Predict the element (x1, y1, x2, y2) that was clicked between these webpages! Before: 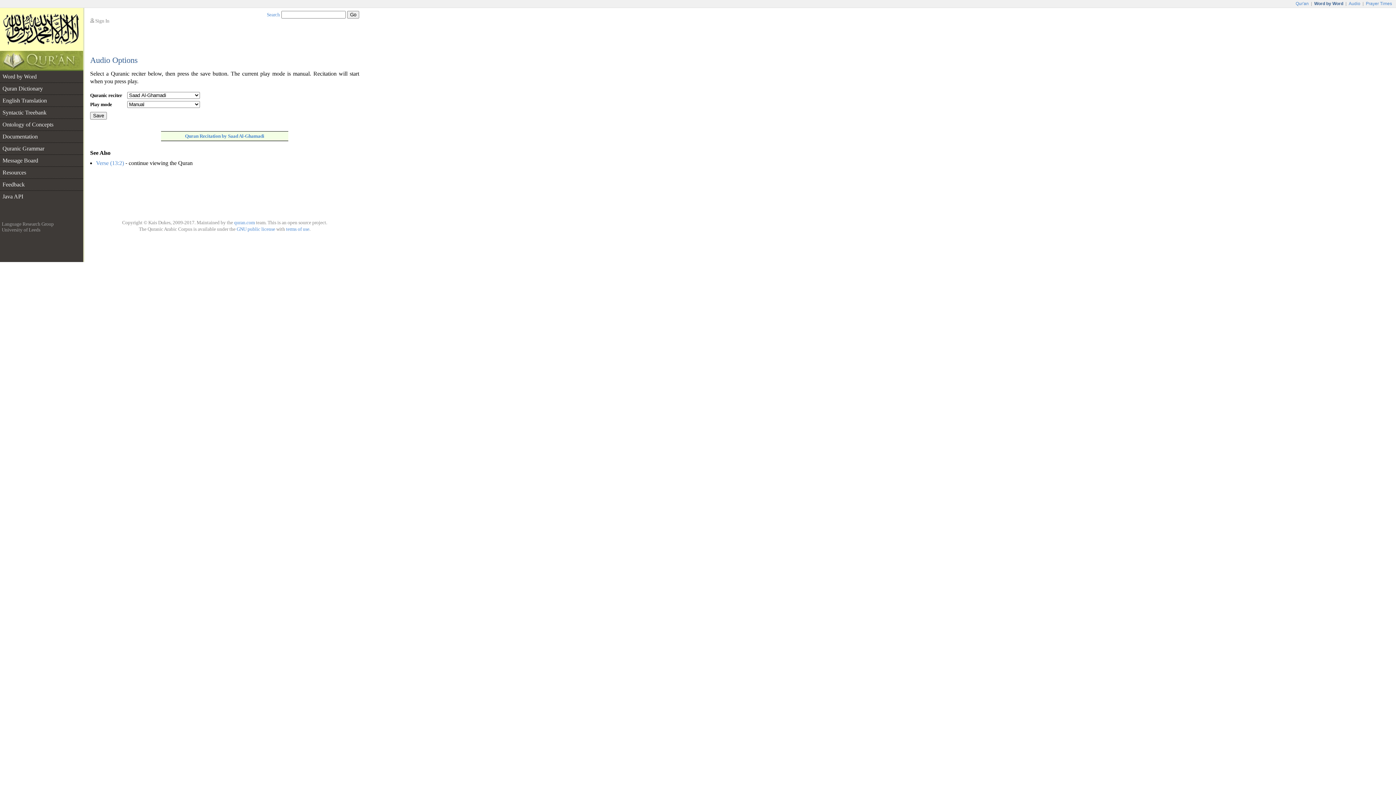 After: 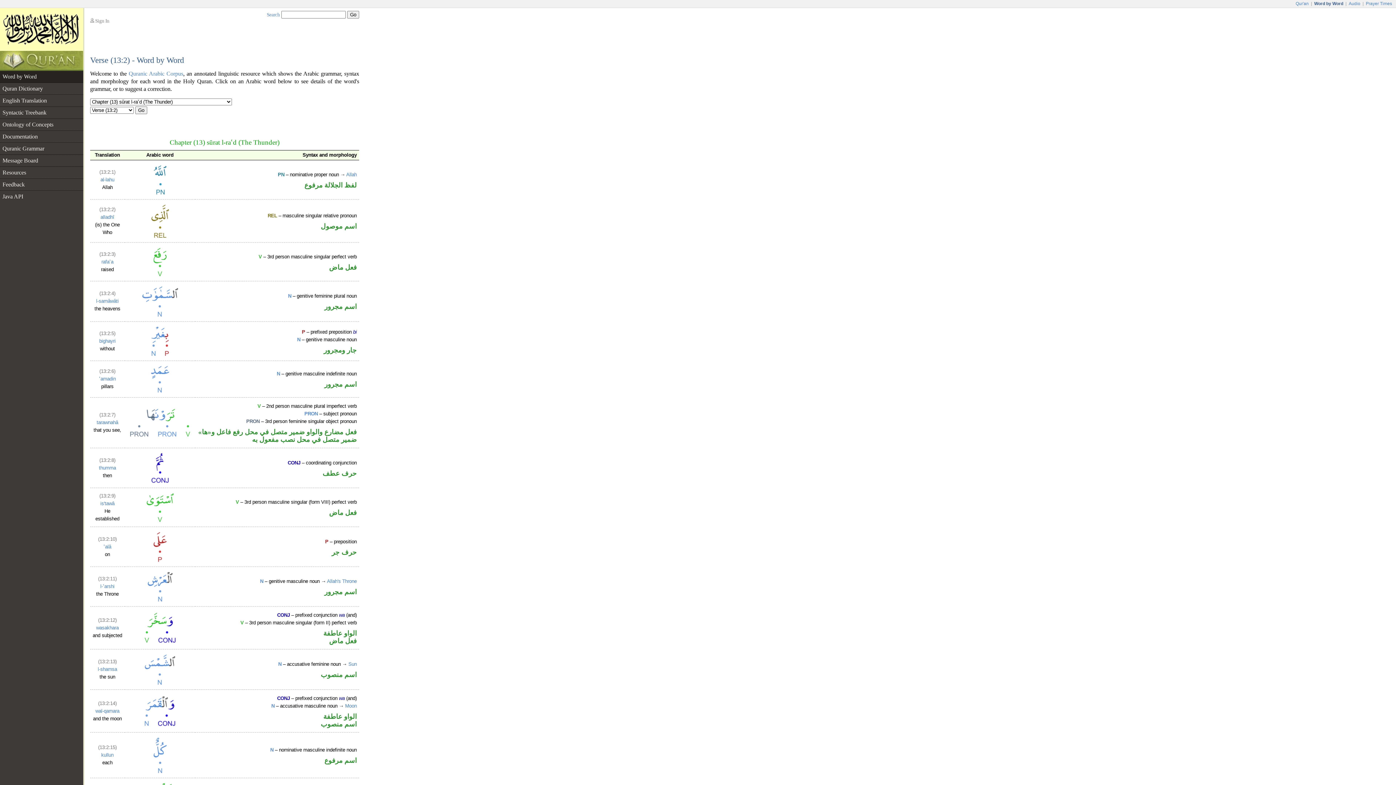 Action: bbox: (96, 159, 124, 166) label: Verse (13:2)